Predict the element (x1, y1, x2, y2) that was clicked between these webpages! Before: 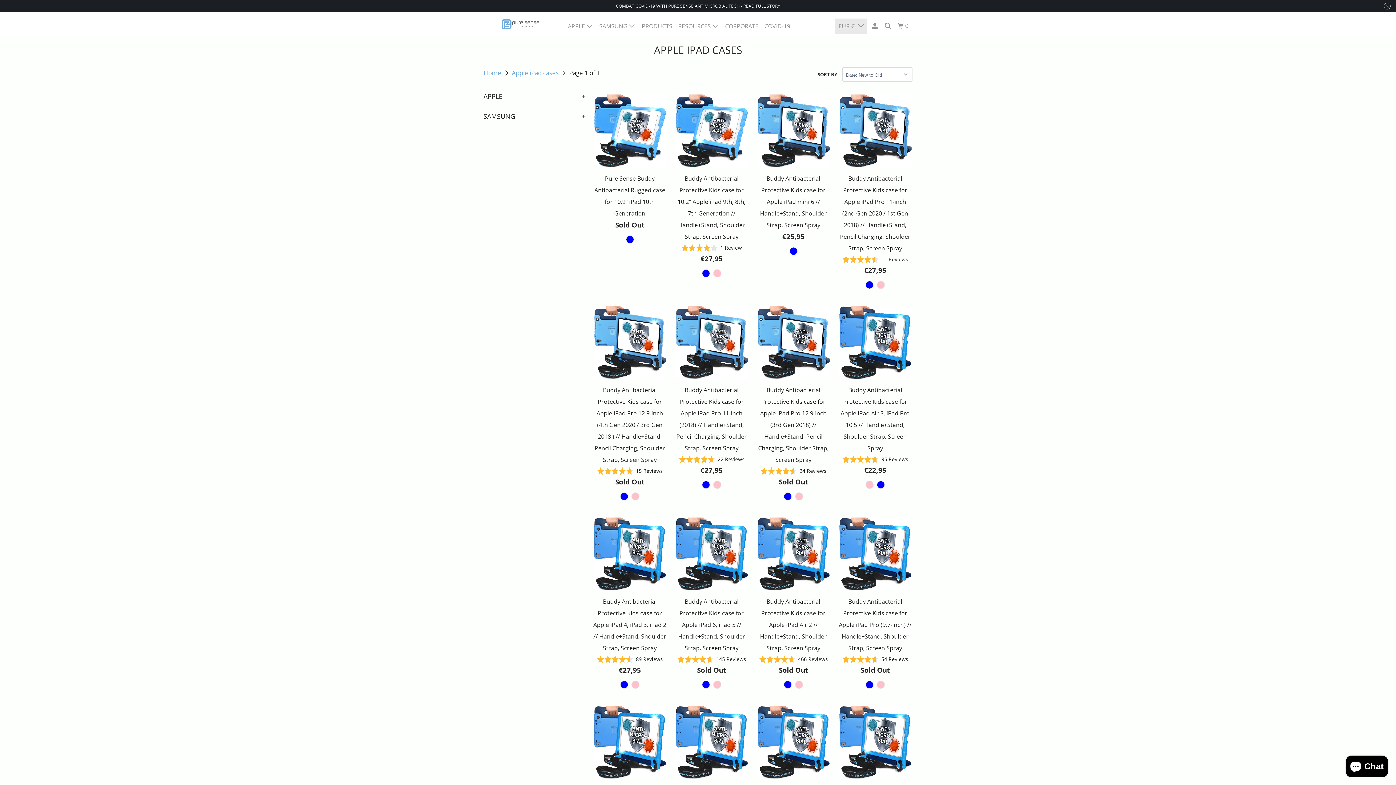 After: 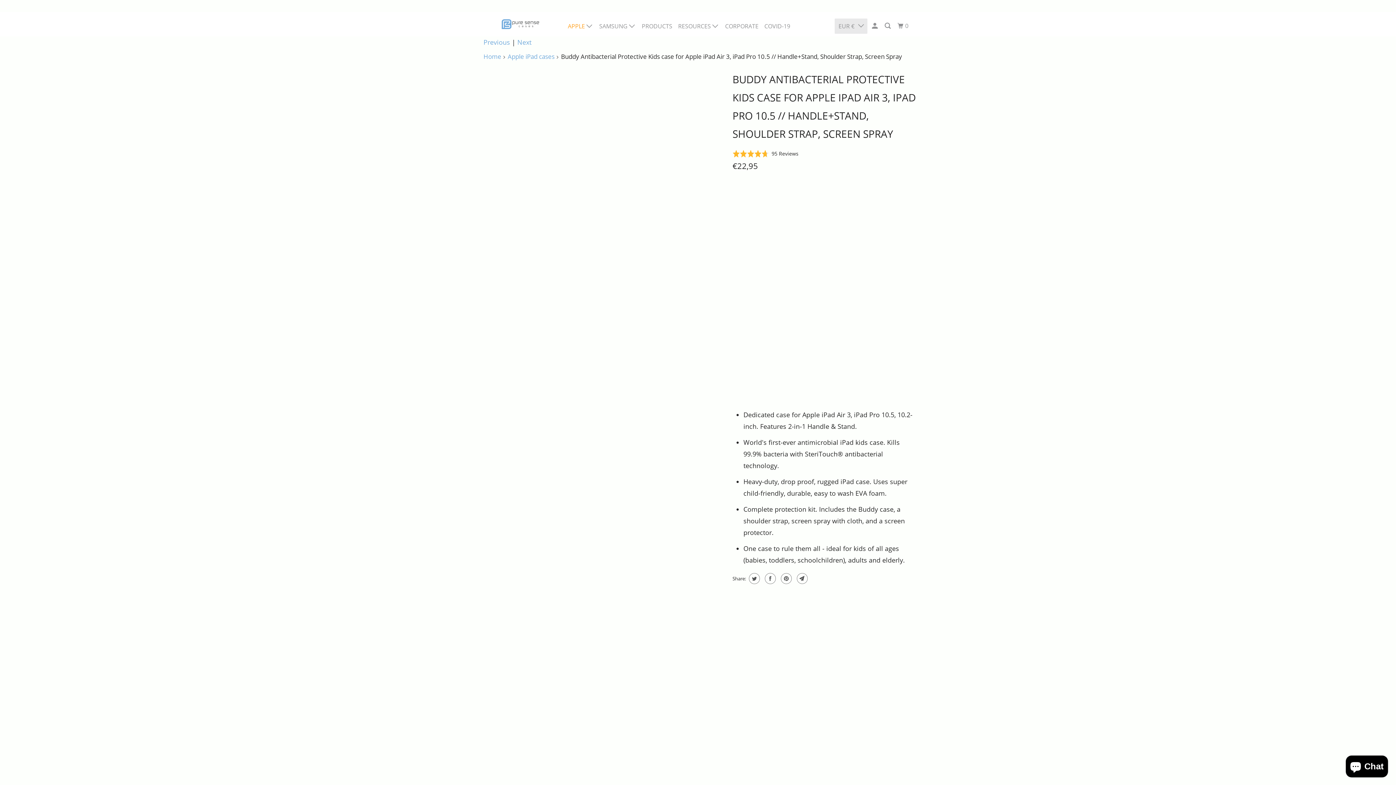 Action: bbox: (838, 306, 912, 476) label: Buddy Antibacterial Protective Kids case for Apple iPad Air 3, iPad Pro 10.5 // Handle+Stand, Shoulder Strap, Screen Spray
Rated 4.7 out of 5
 95 Reviews
Based on 95 reviews
€22,95